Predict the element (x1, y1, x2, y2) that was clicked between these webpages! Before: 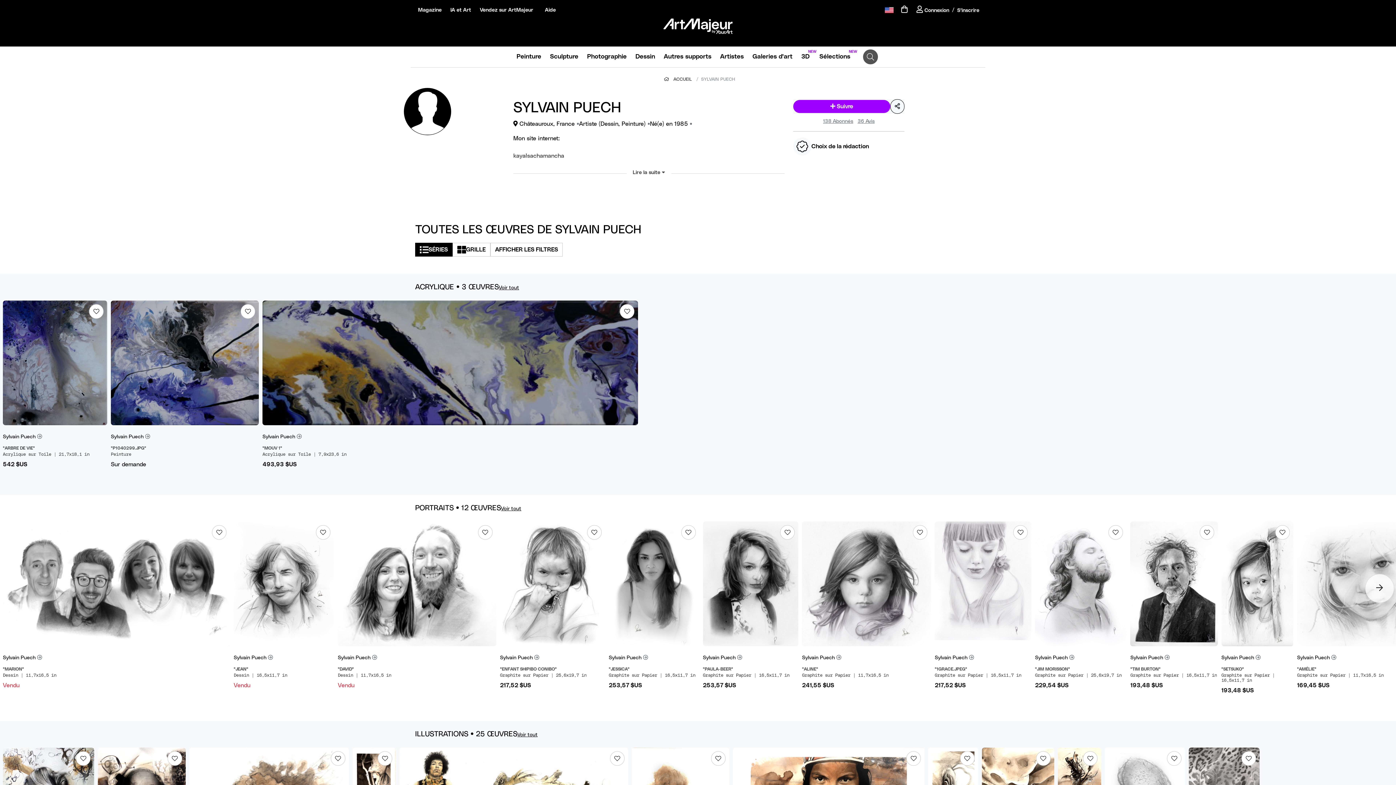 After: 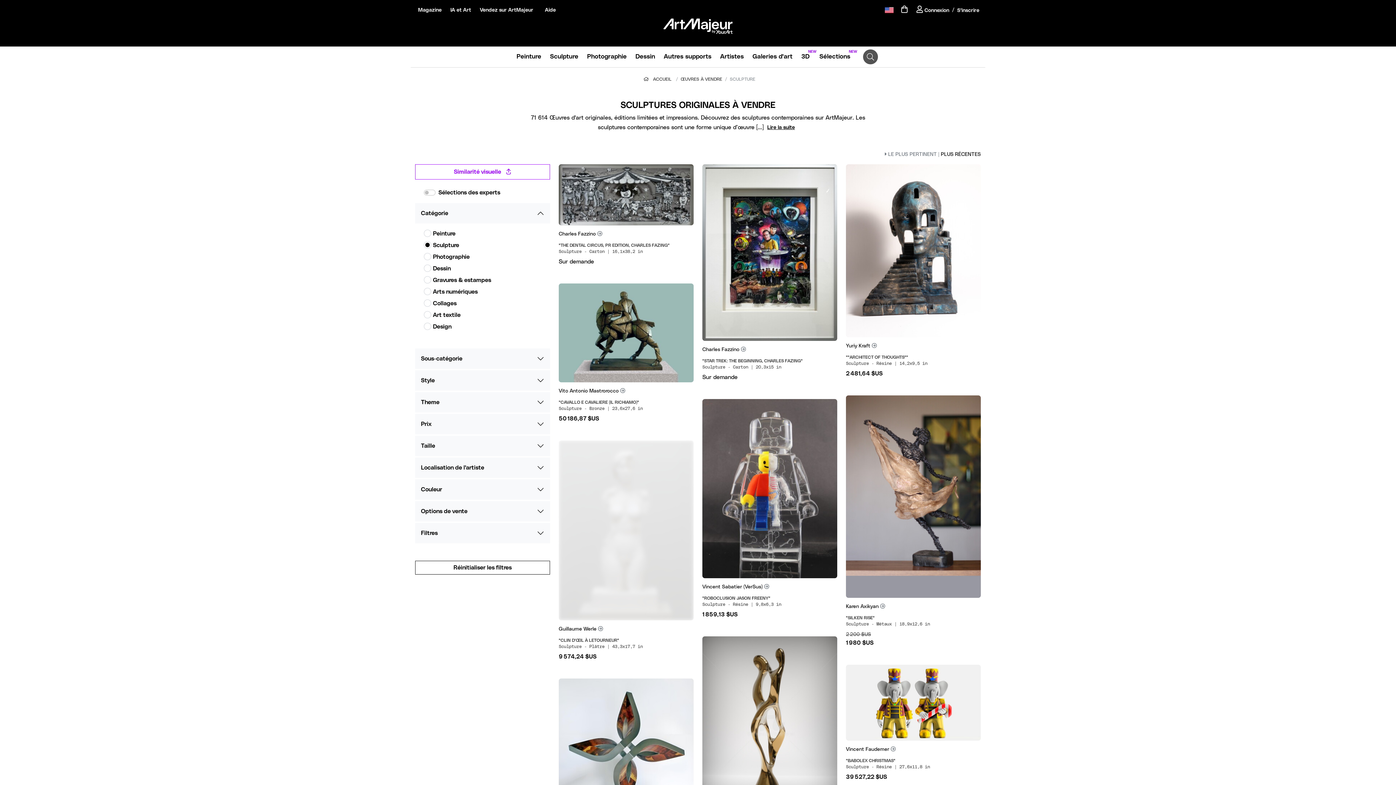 Action: bbox: (547, 49, 584, 64) label: Sculpture